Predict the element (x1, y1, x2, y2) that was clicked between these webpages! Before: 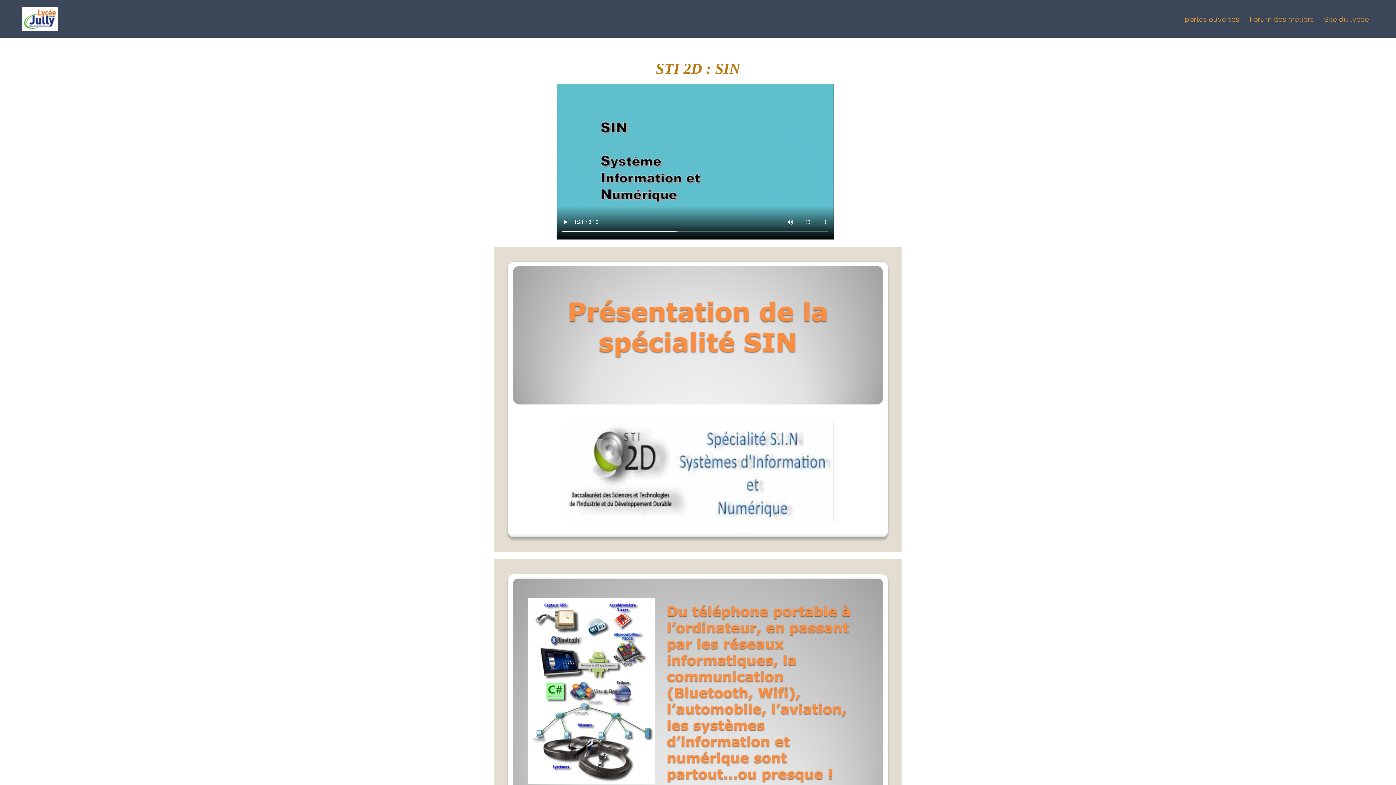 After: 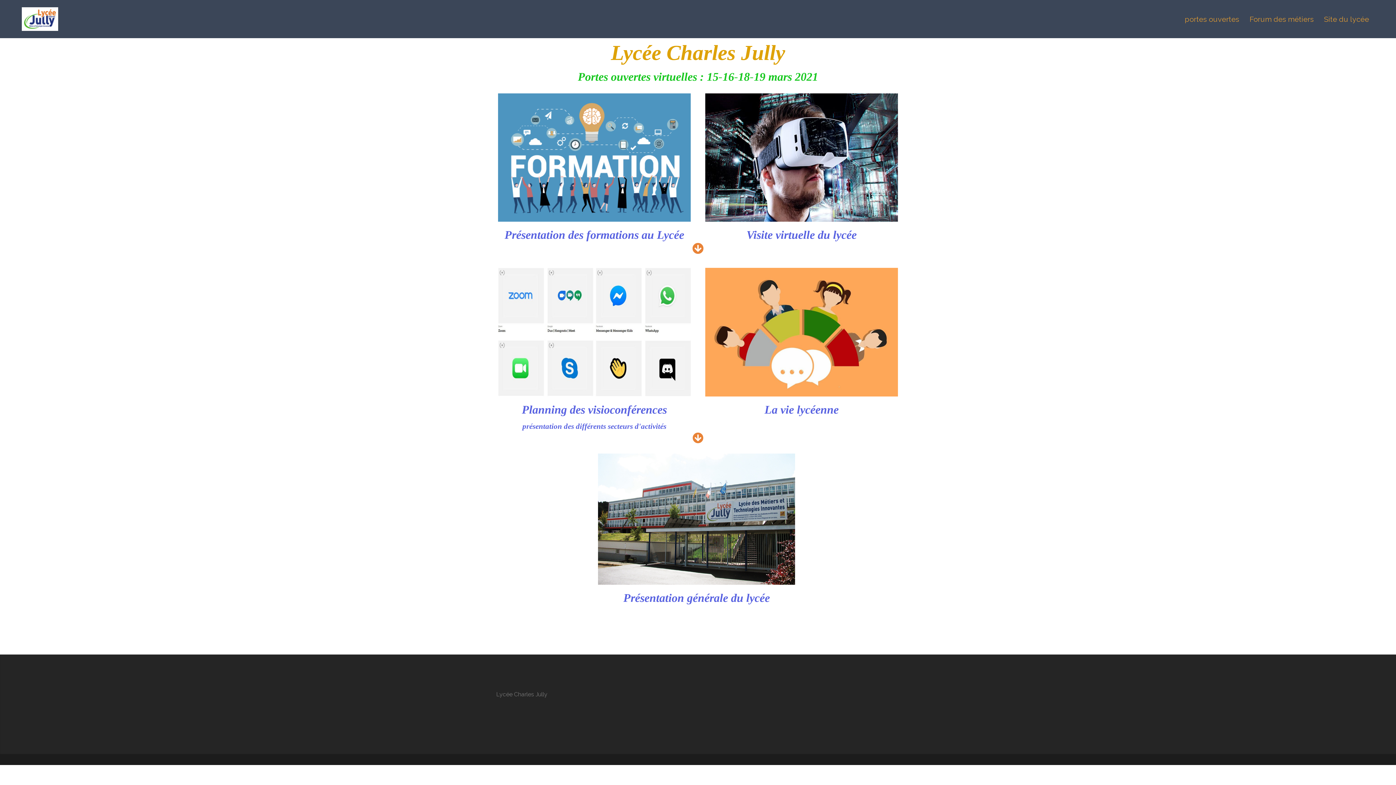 Action: label: Forum des métiers bbox: (1249, 12, 1314, 25)